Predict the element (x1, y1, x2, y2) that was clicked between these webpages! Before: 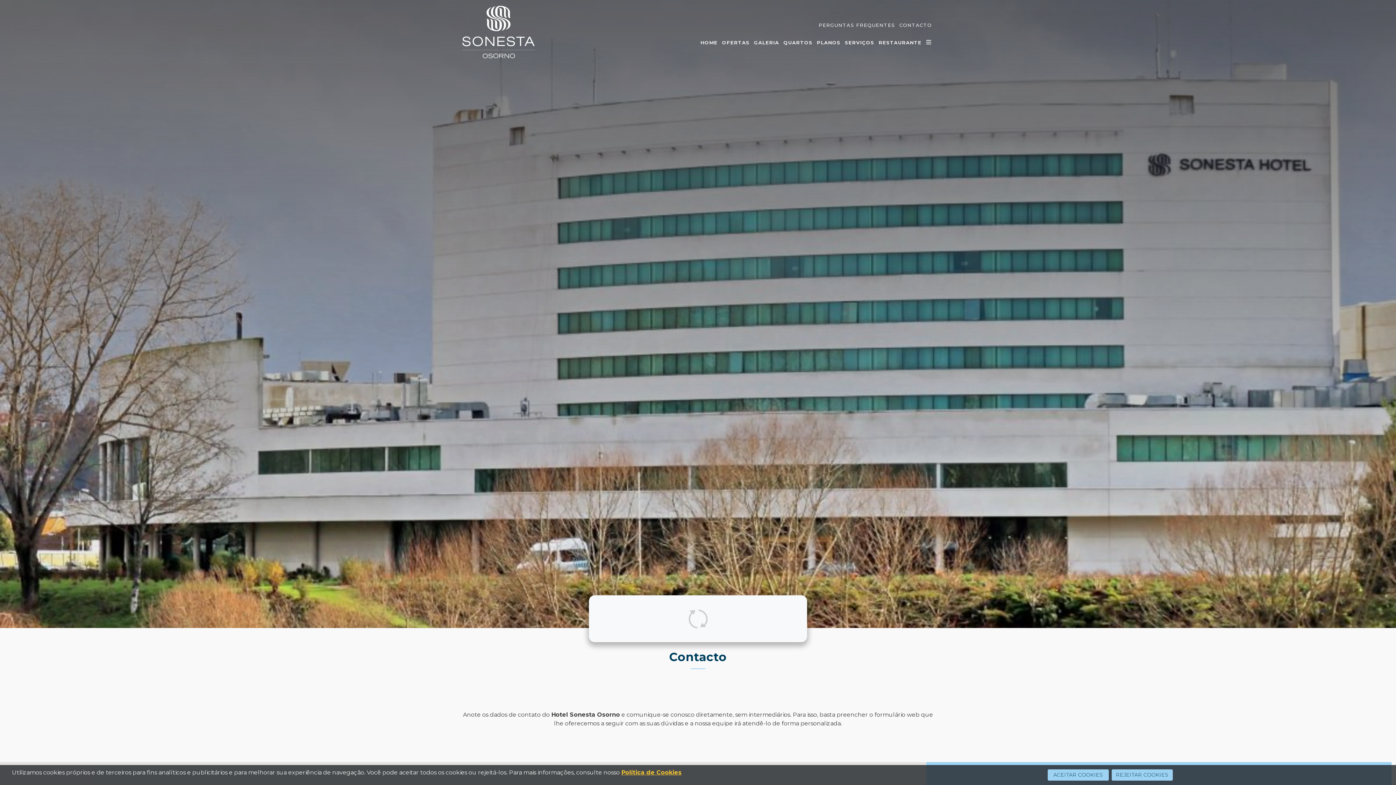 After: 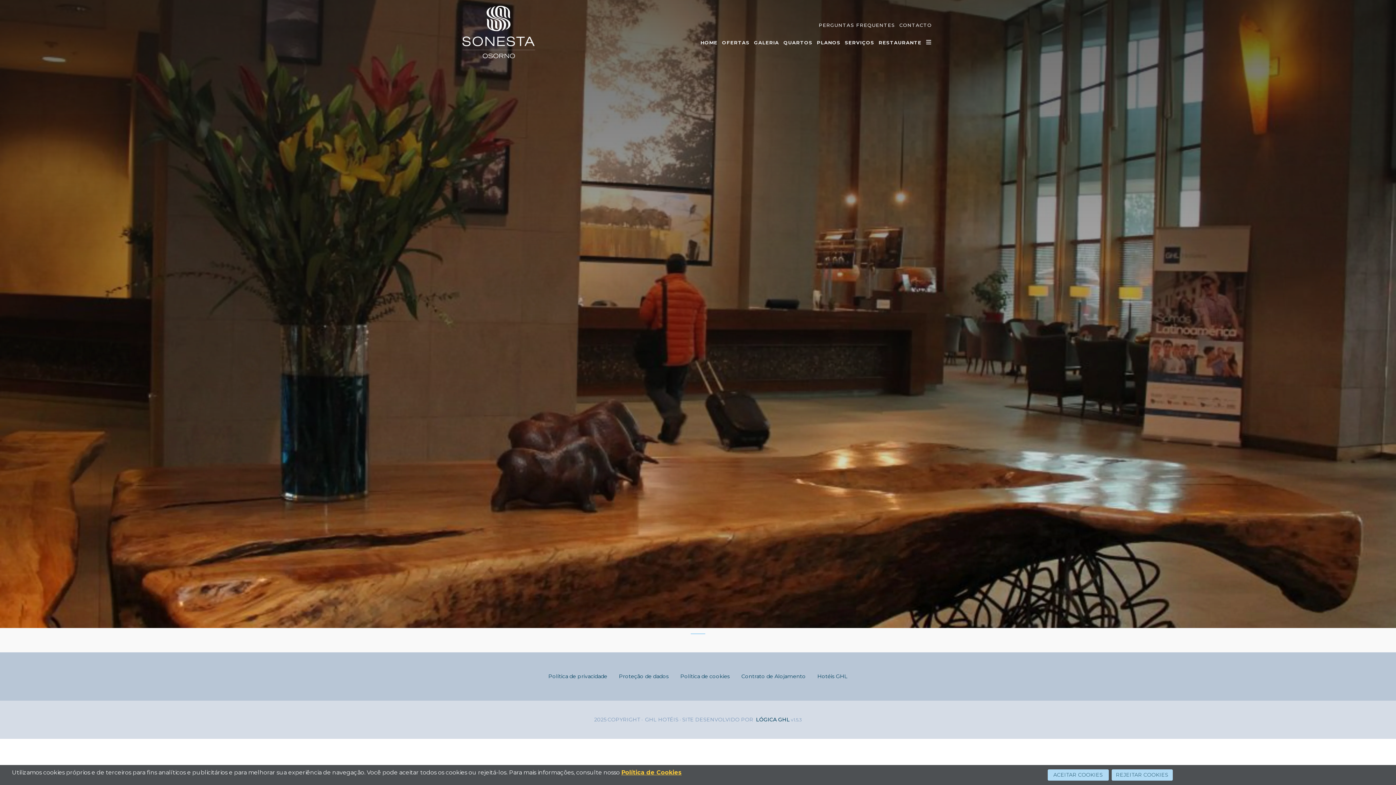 Action: bbox: (621, 769, 681, 776) label: Política de Cookies